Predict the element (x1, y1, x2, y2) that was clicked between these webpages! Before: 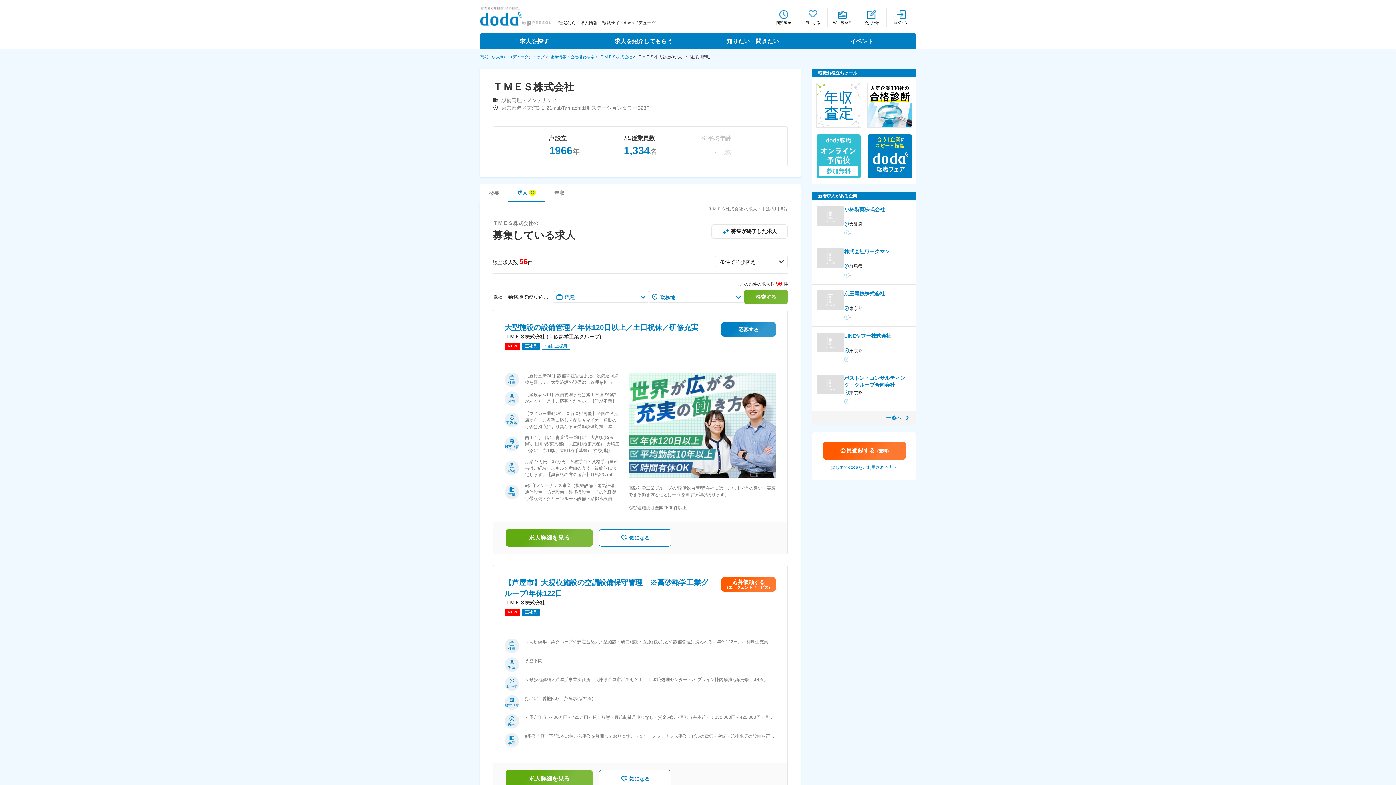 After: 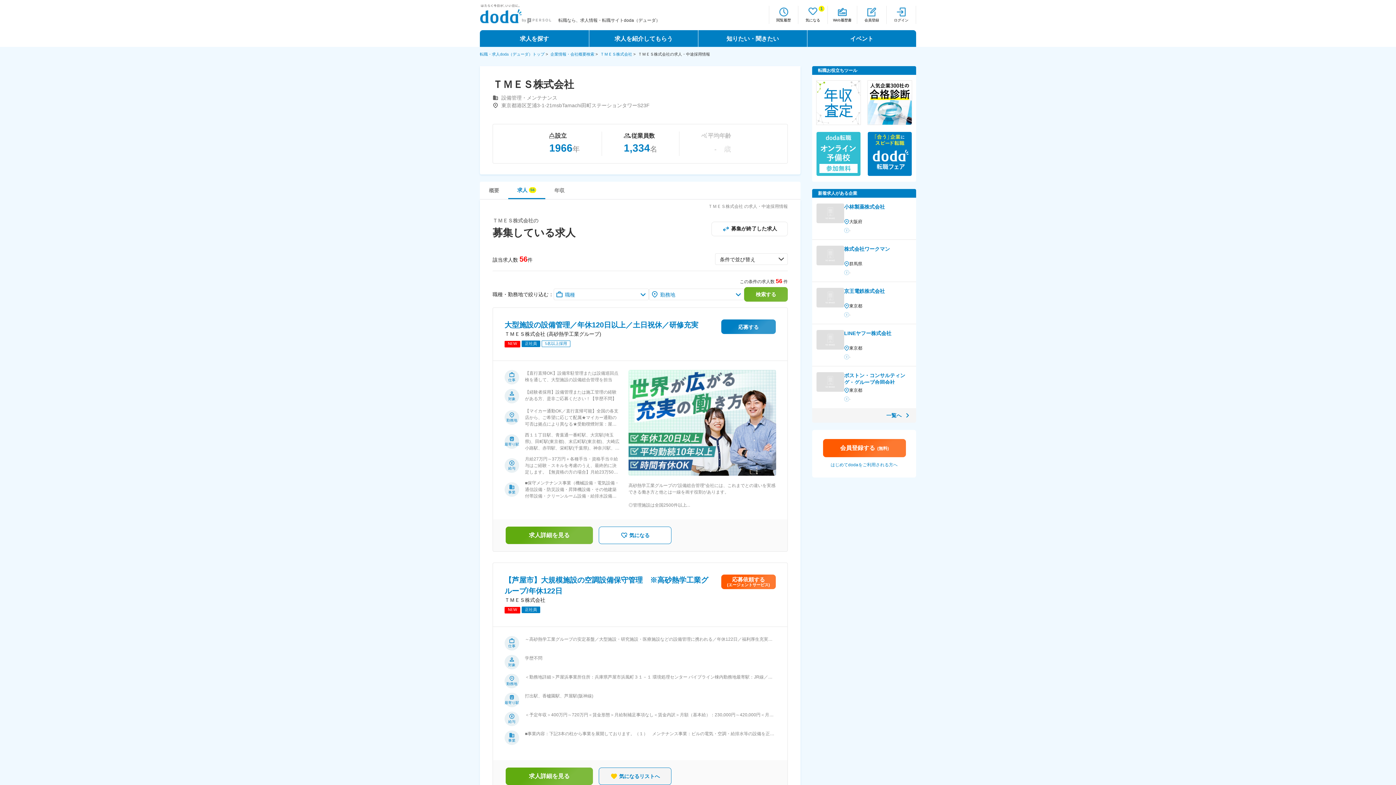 Action: bbox: (598, 770, 671, 788) label: 気になる